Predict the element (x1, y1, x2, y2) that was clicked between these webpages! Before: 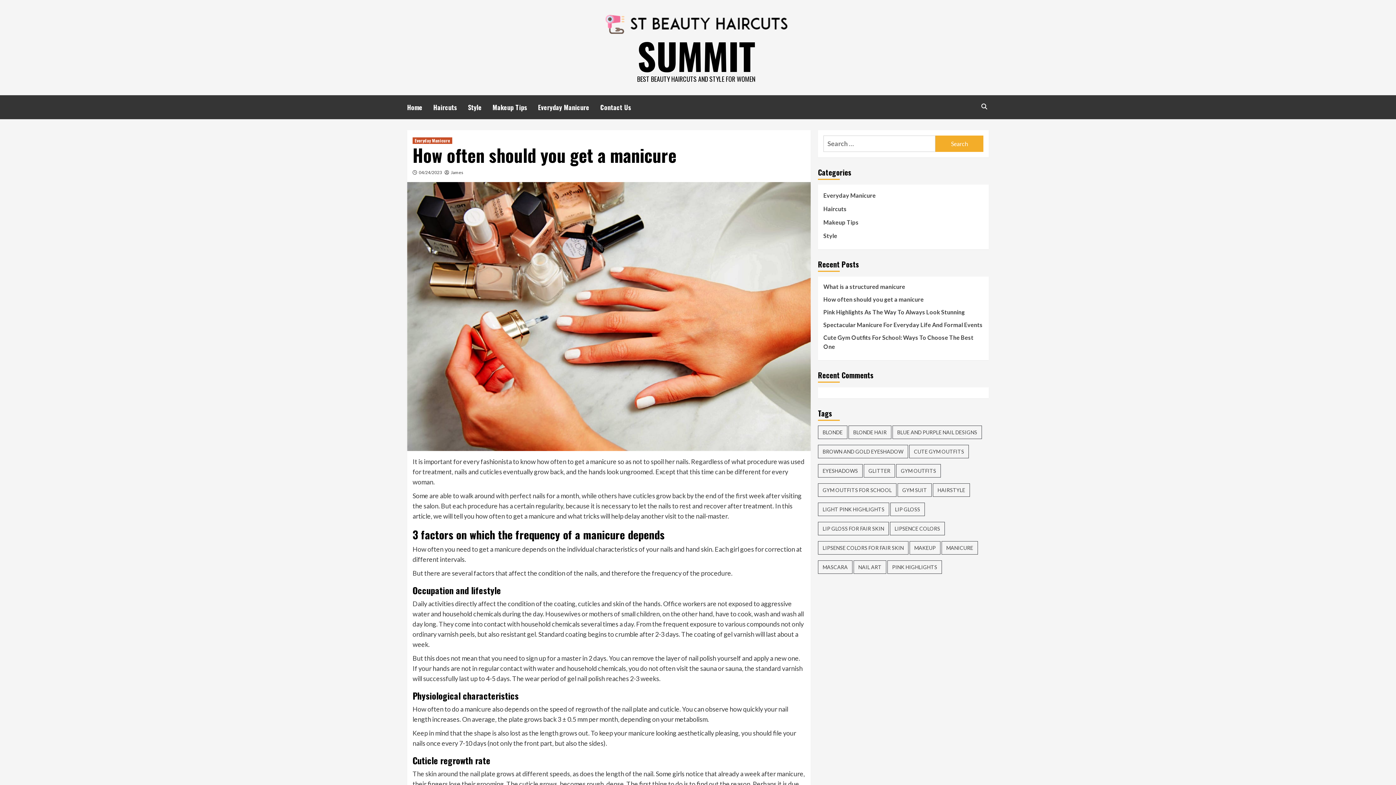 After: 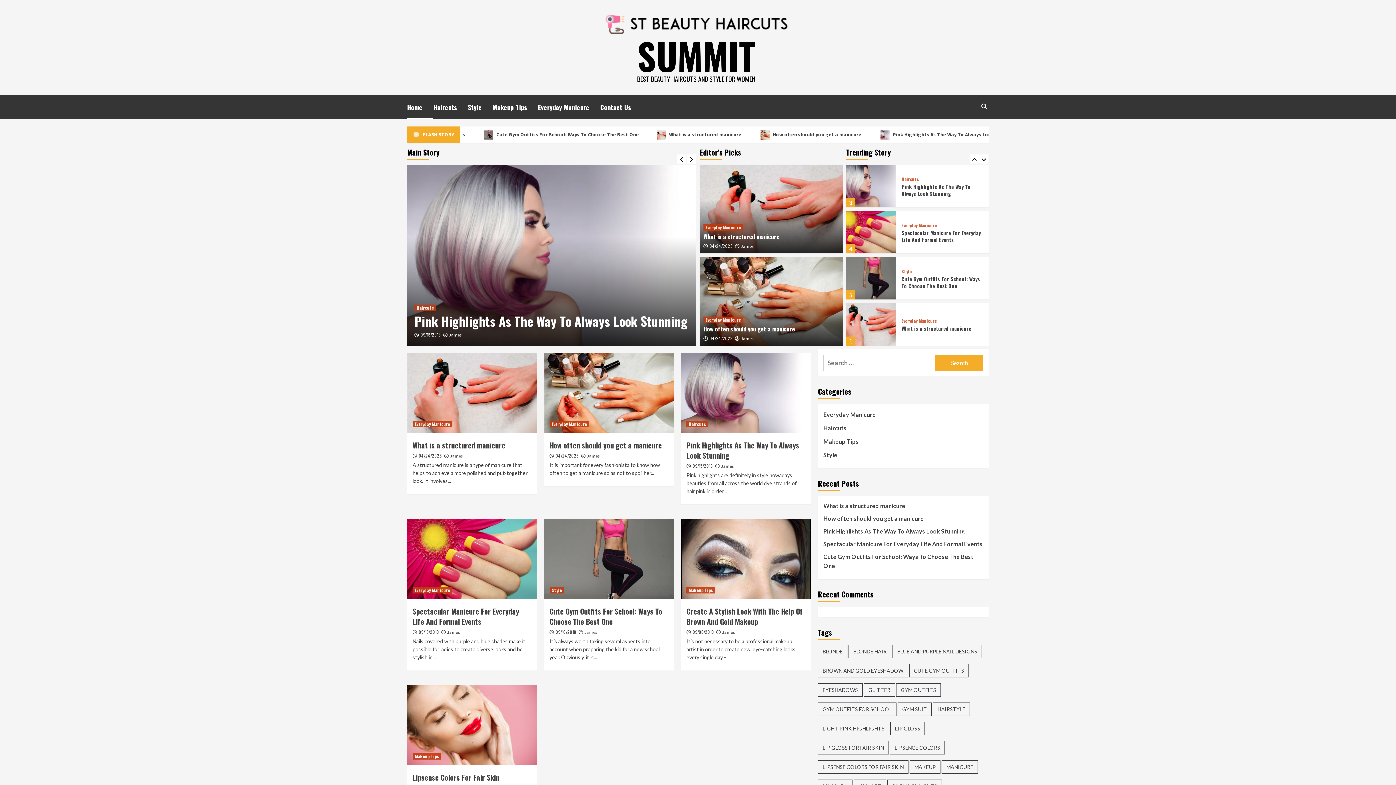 Action: label: Home bbox: (407, 95, 433, 119)